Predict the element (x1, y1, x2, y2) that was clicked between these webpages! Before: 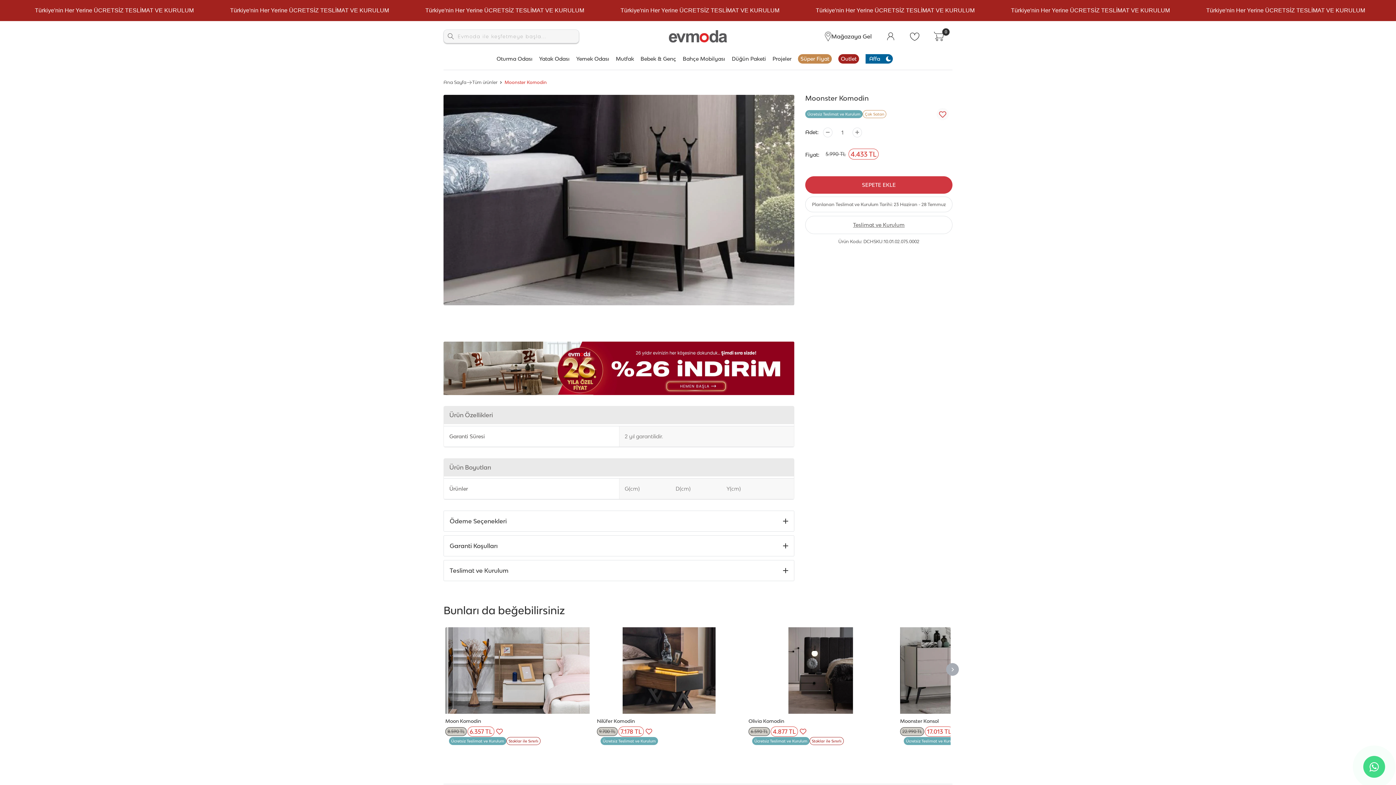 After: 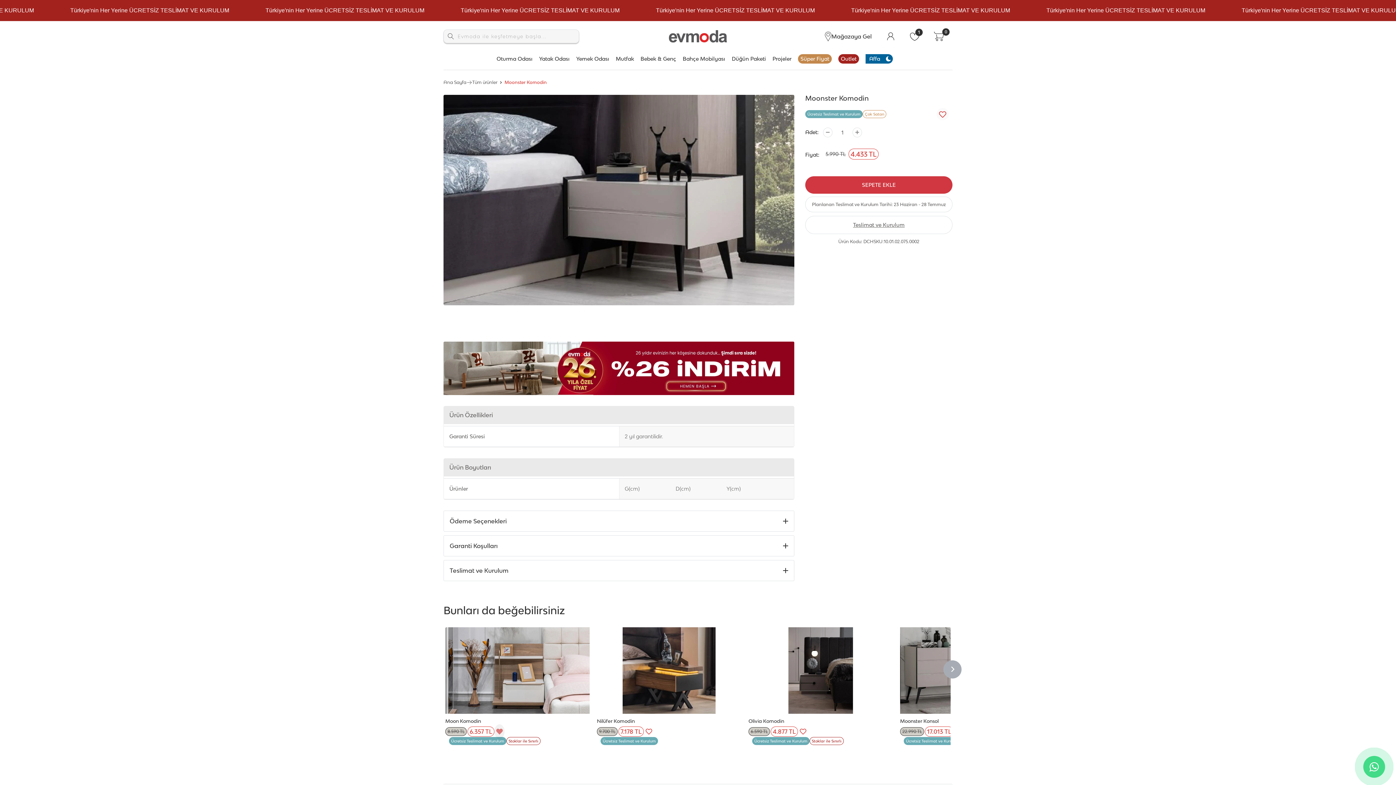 Action: bbox: (494, 724, 504, 739) label: Favorilerime Ekle